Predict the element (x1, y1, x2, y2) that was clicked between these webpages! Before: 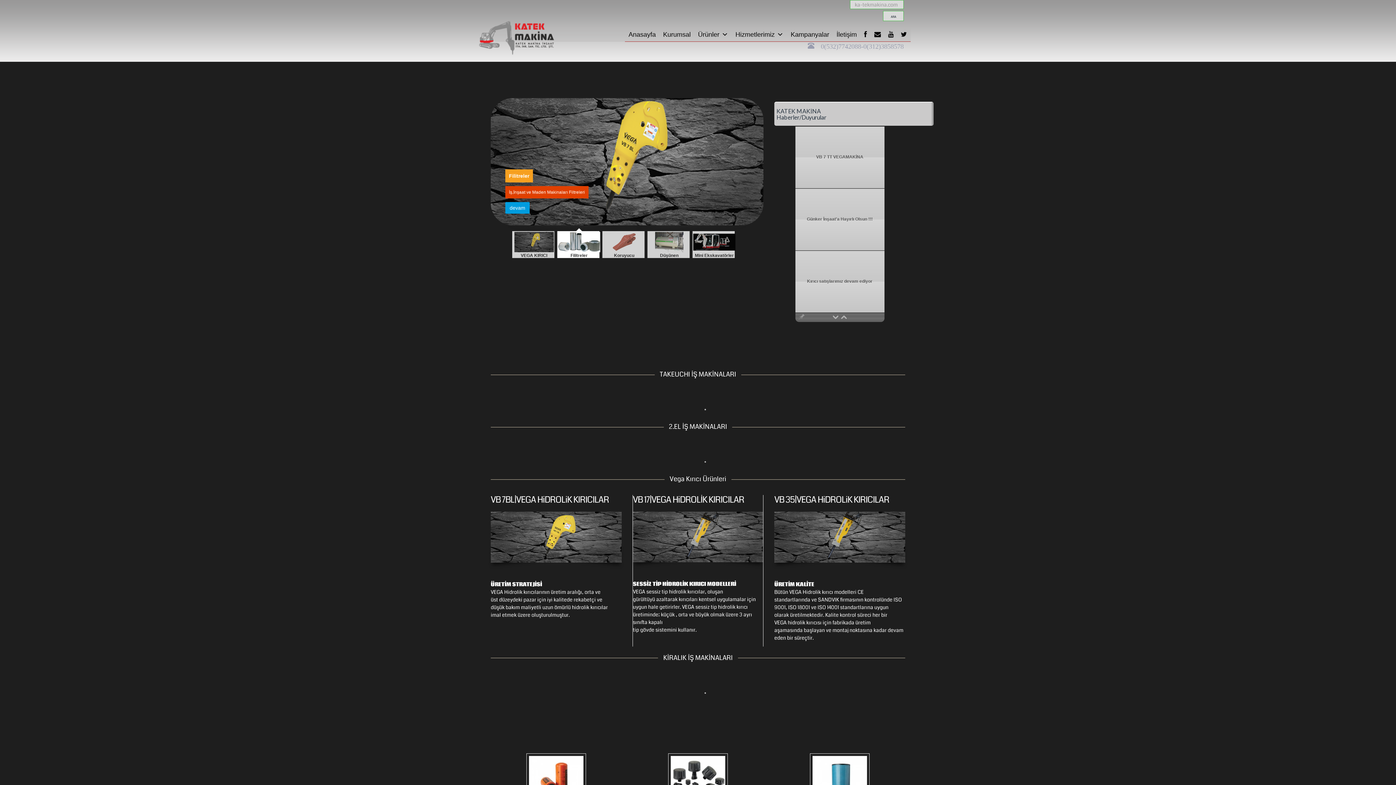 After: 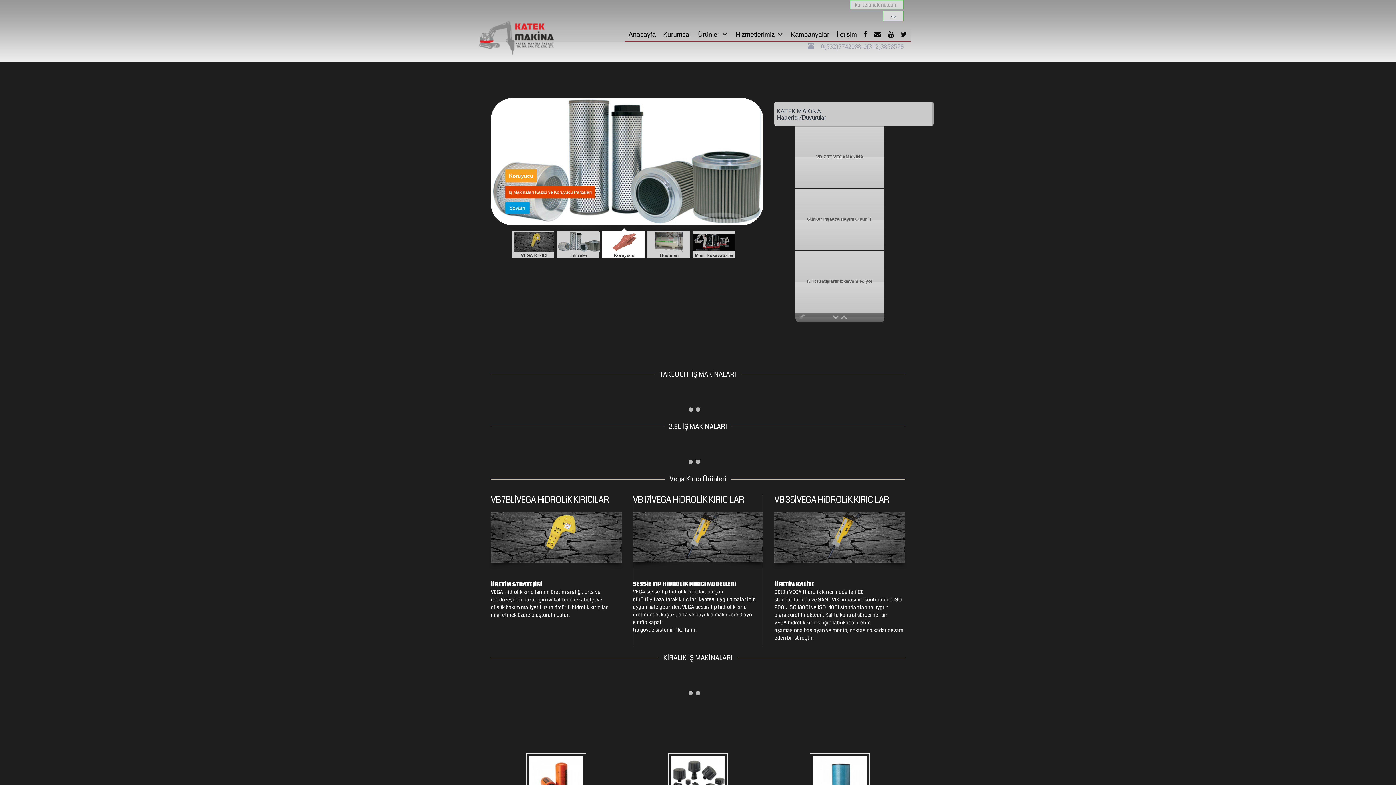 Action: bbox: (787, 27, 833, 41) label: Kampanyalar